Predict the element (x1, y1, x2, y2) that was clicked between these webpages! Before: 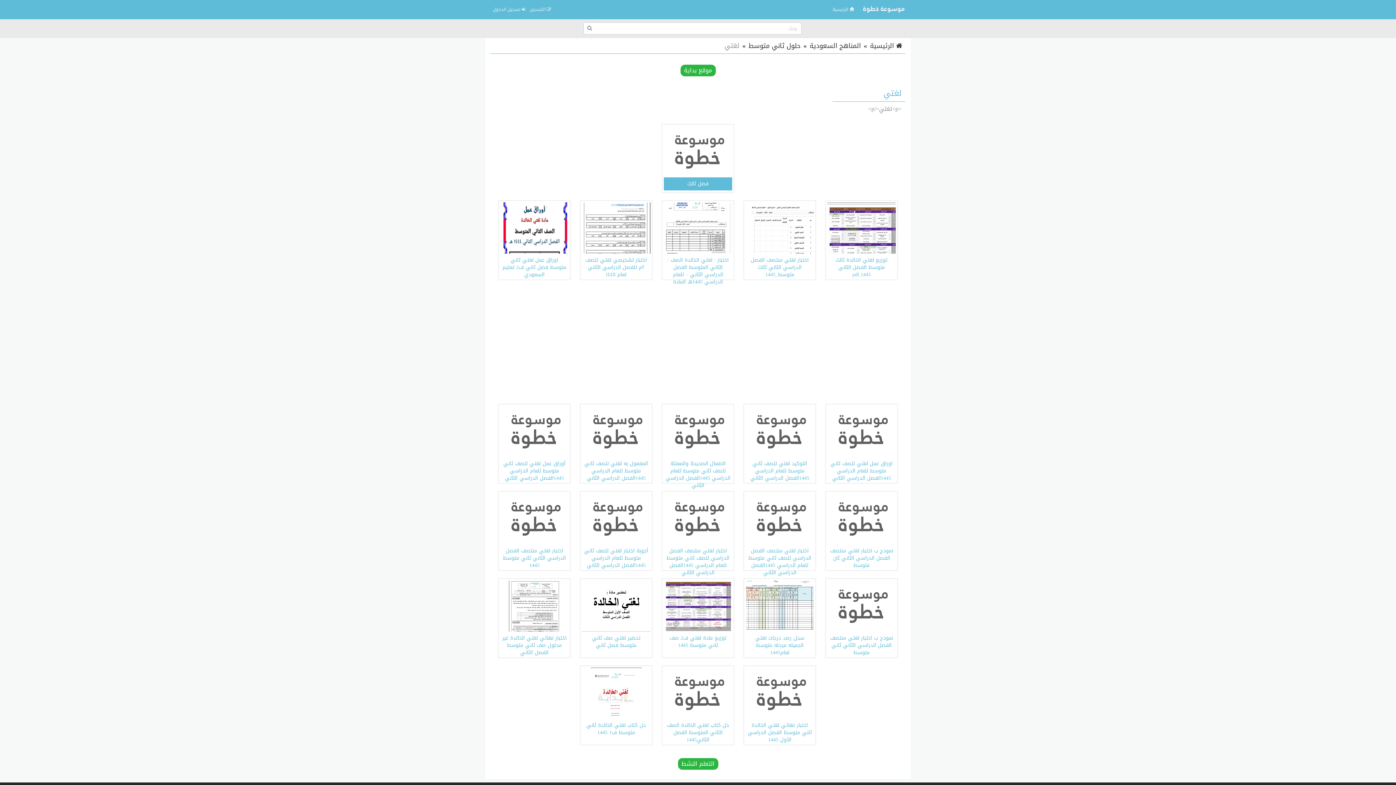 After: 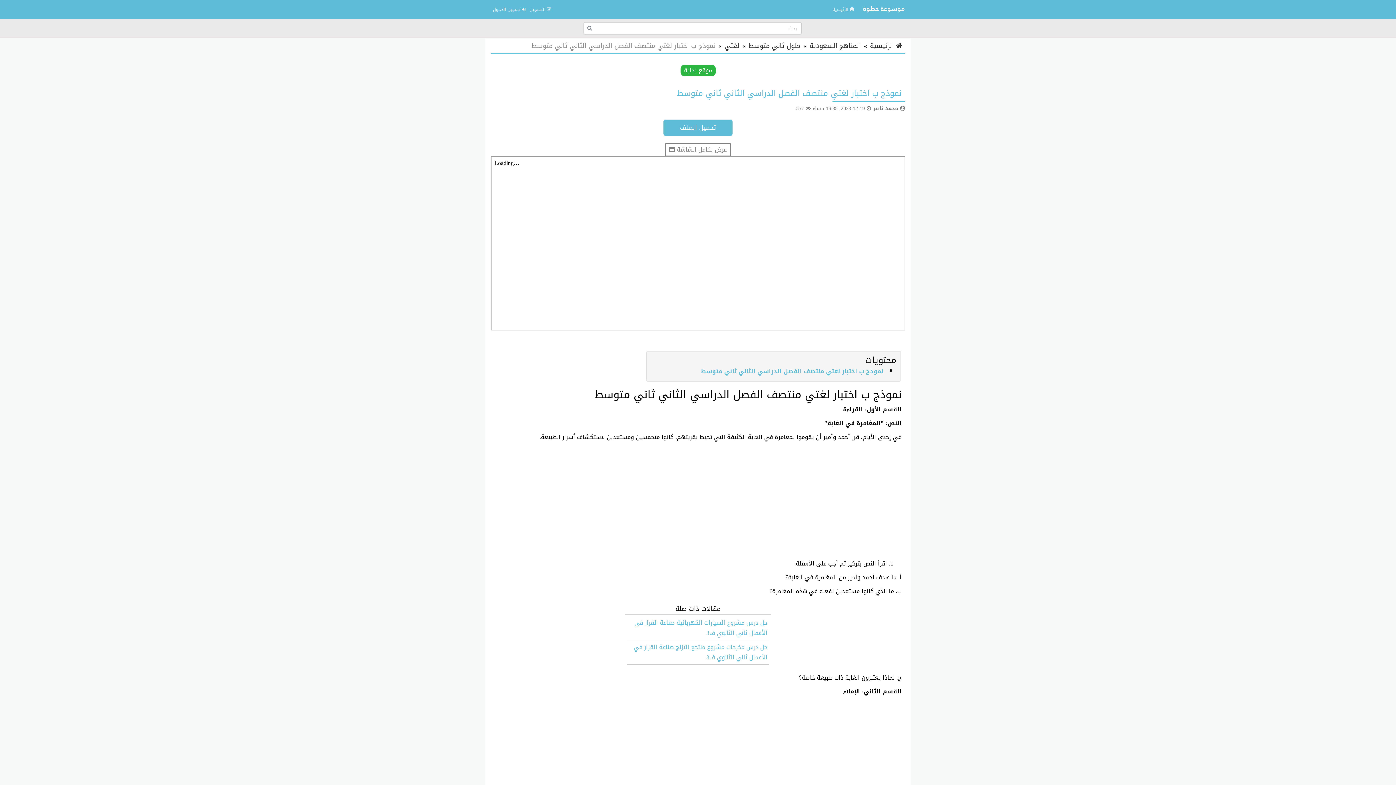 Action: bbox: (827, 602, 896, 659) label: نموذج ب اختبار لغتي منتصف الفصل الدراسي الثاني ثاني متوسط